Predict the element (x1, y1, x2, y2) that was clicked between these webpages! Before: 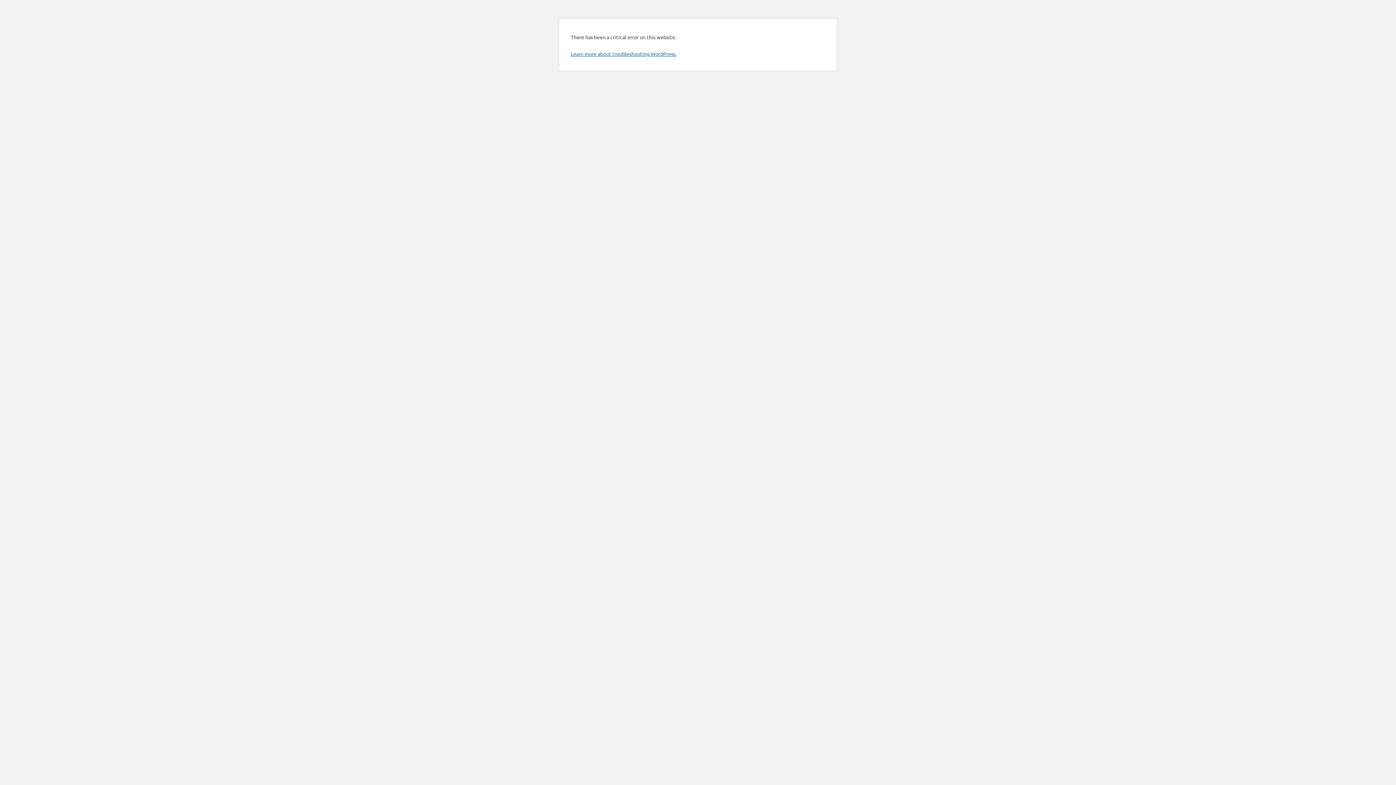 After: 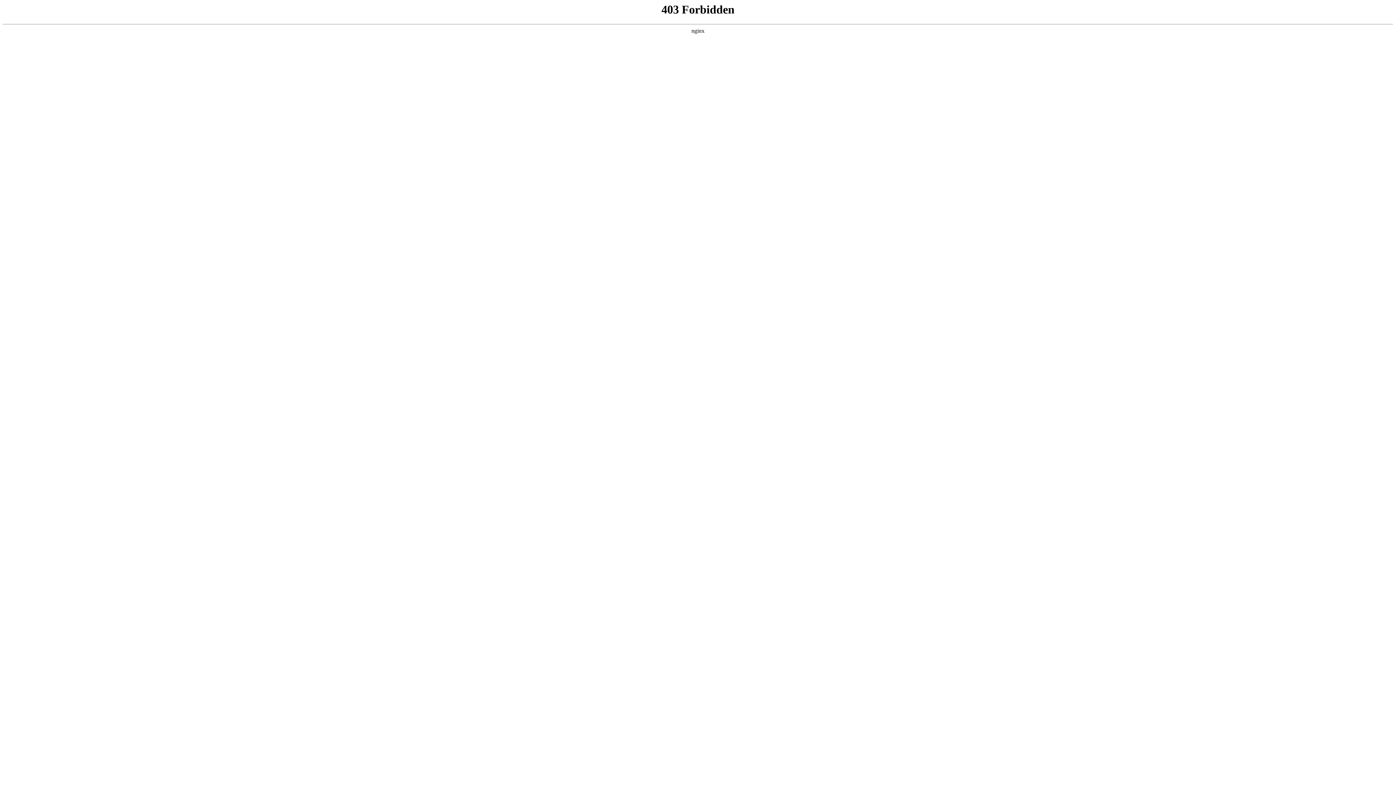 Action: bbox: (570, 50, 676, 57) label: Learn more about troubleshooting WordPress.